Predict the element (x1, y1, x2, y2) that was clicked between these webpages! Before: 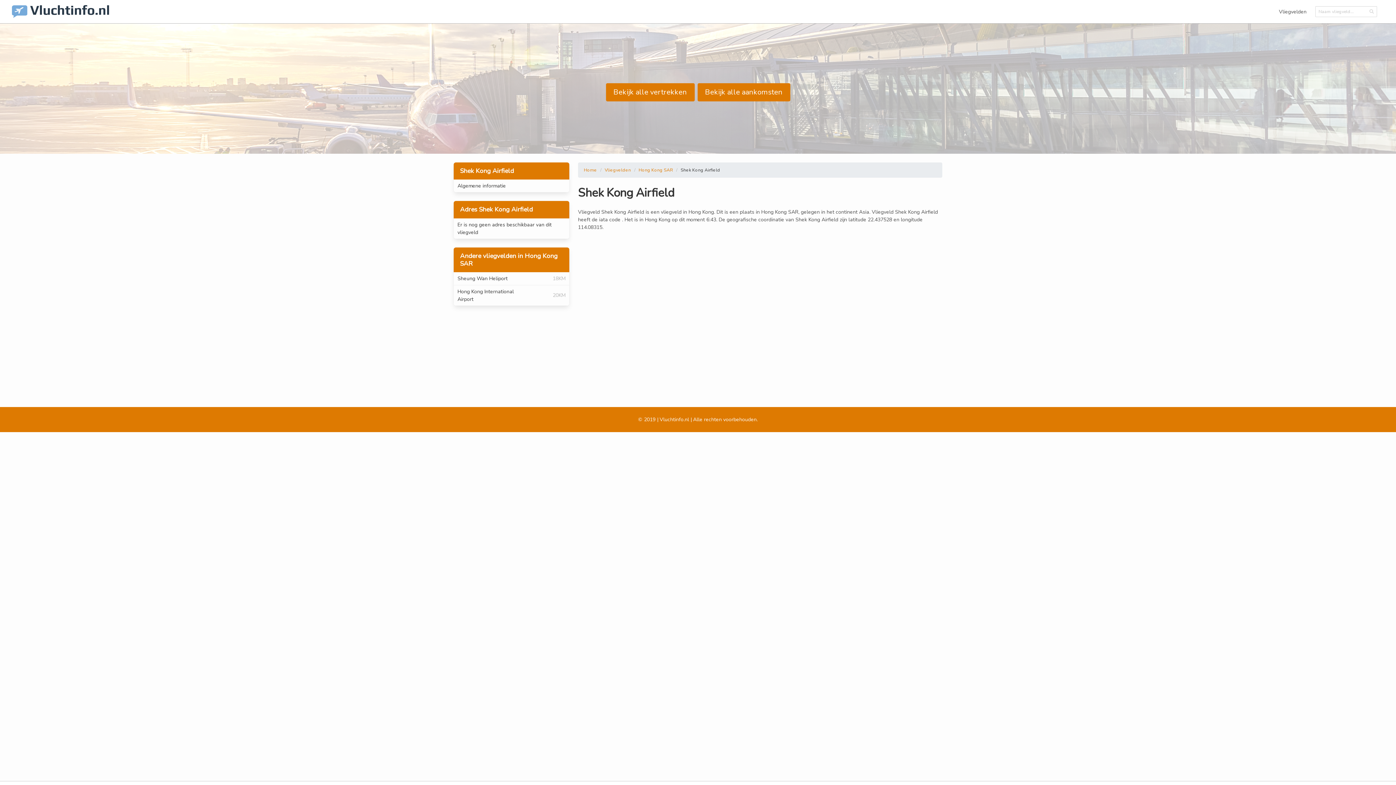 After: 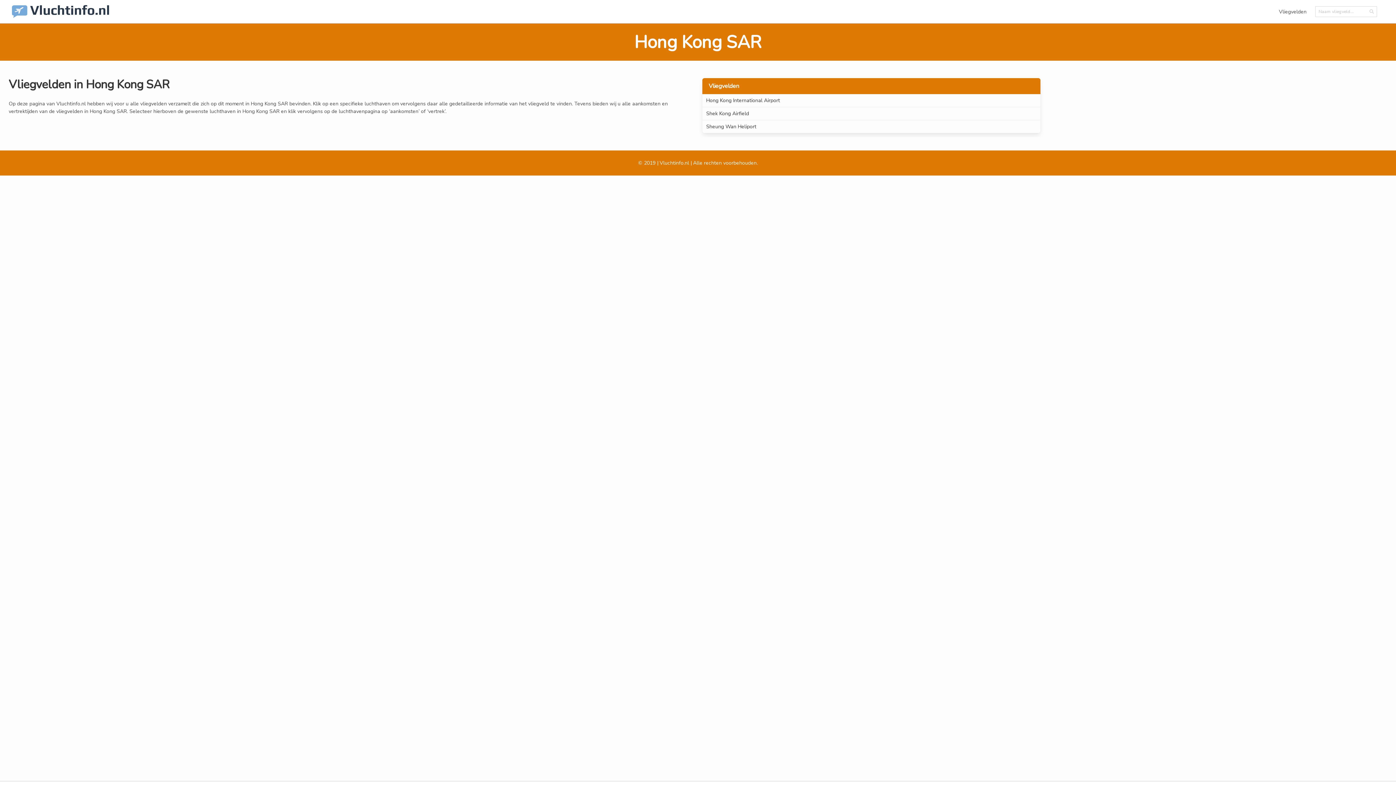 Action: bbox: (635, 166, 676, 173) label: Hong Kong SAR